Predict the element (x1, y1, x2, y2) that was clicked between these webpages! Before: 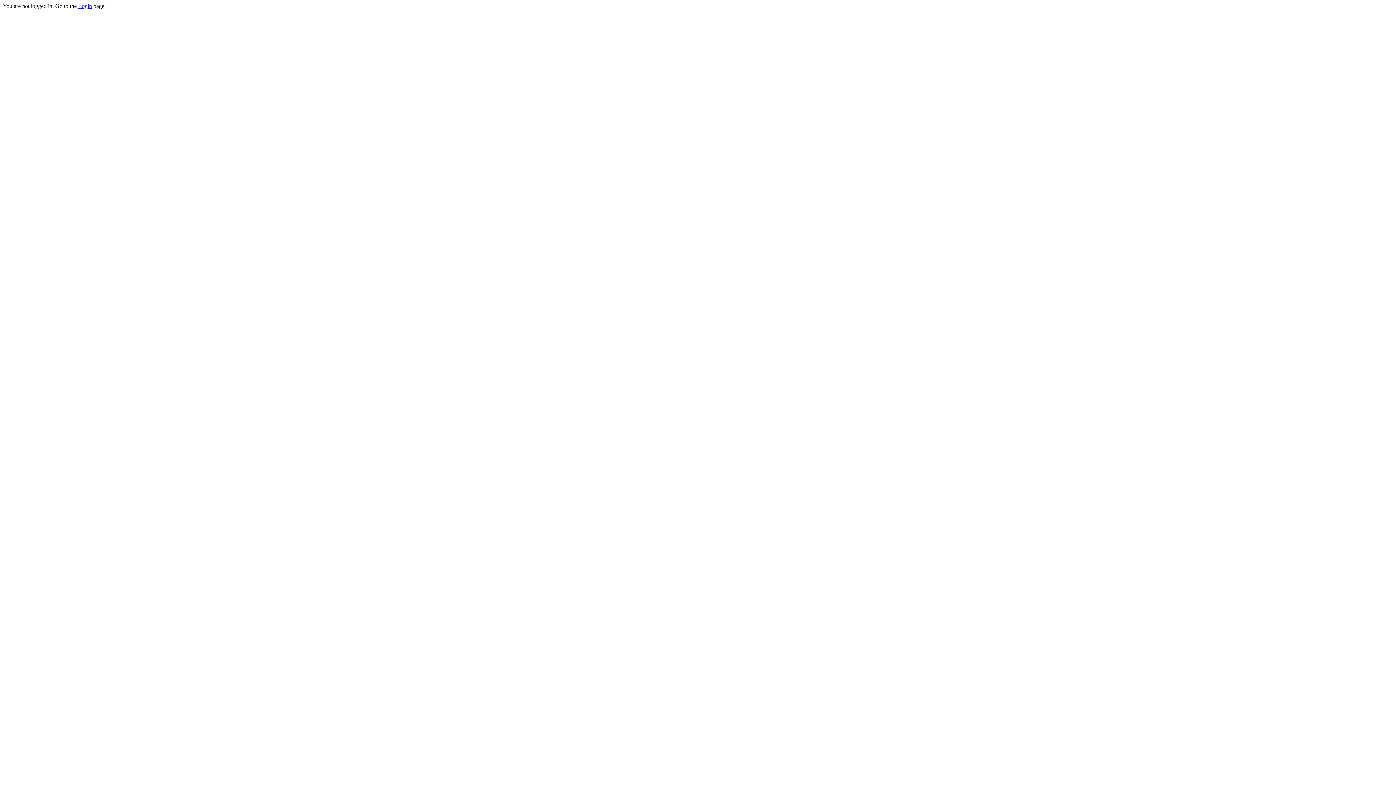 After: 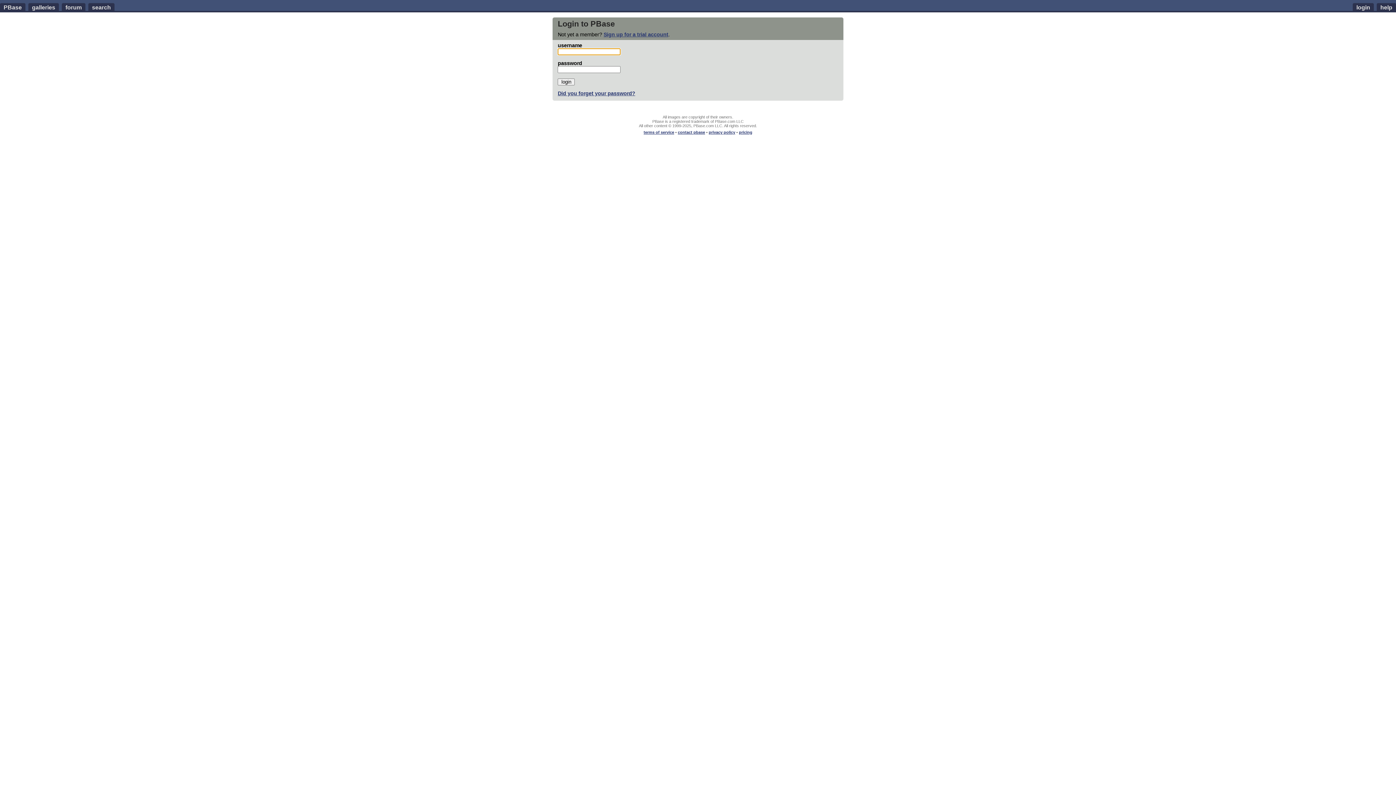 Action: bbox: (78, 2, 92, 9) label: Login